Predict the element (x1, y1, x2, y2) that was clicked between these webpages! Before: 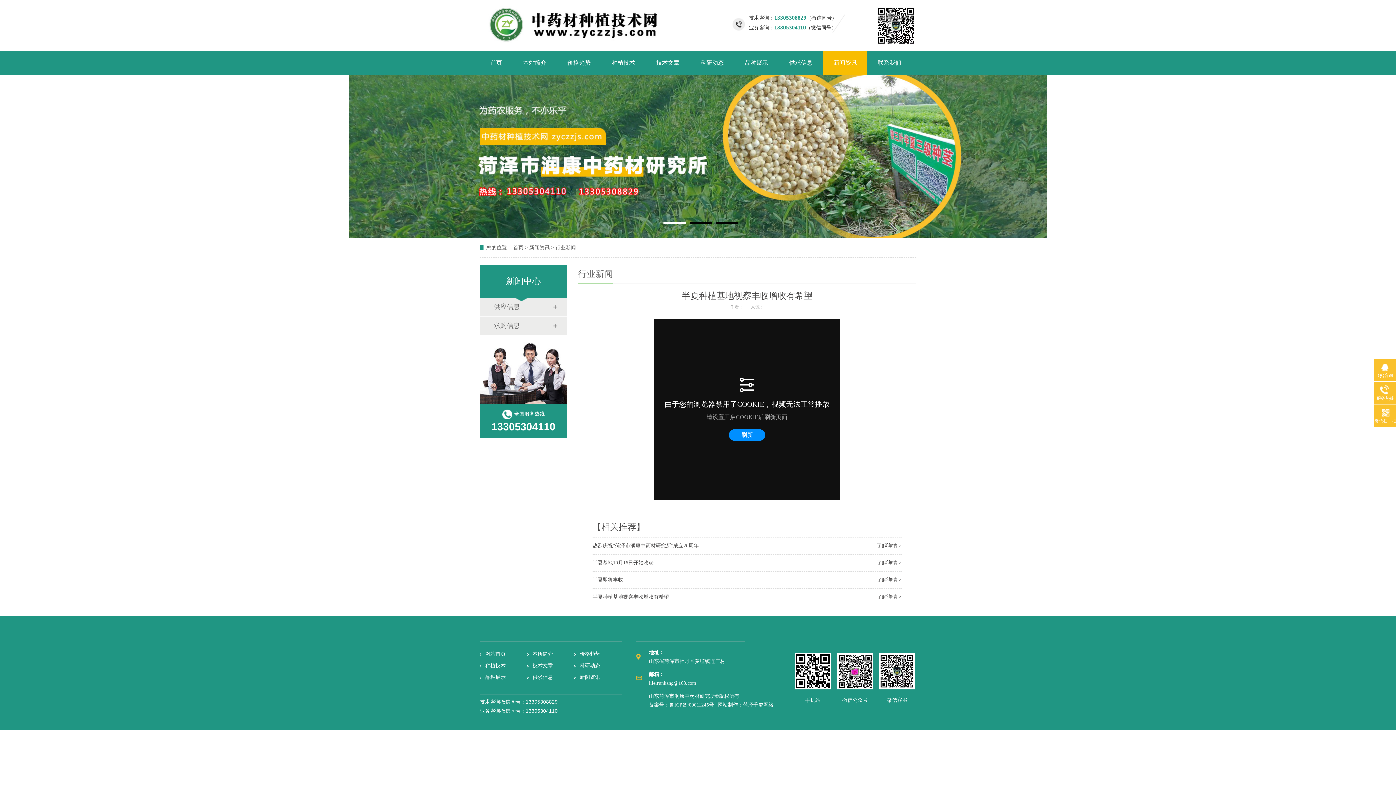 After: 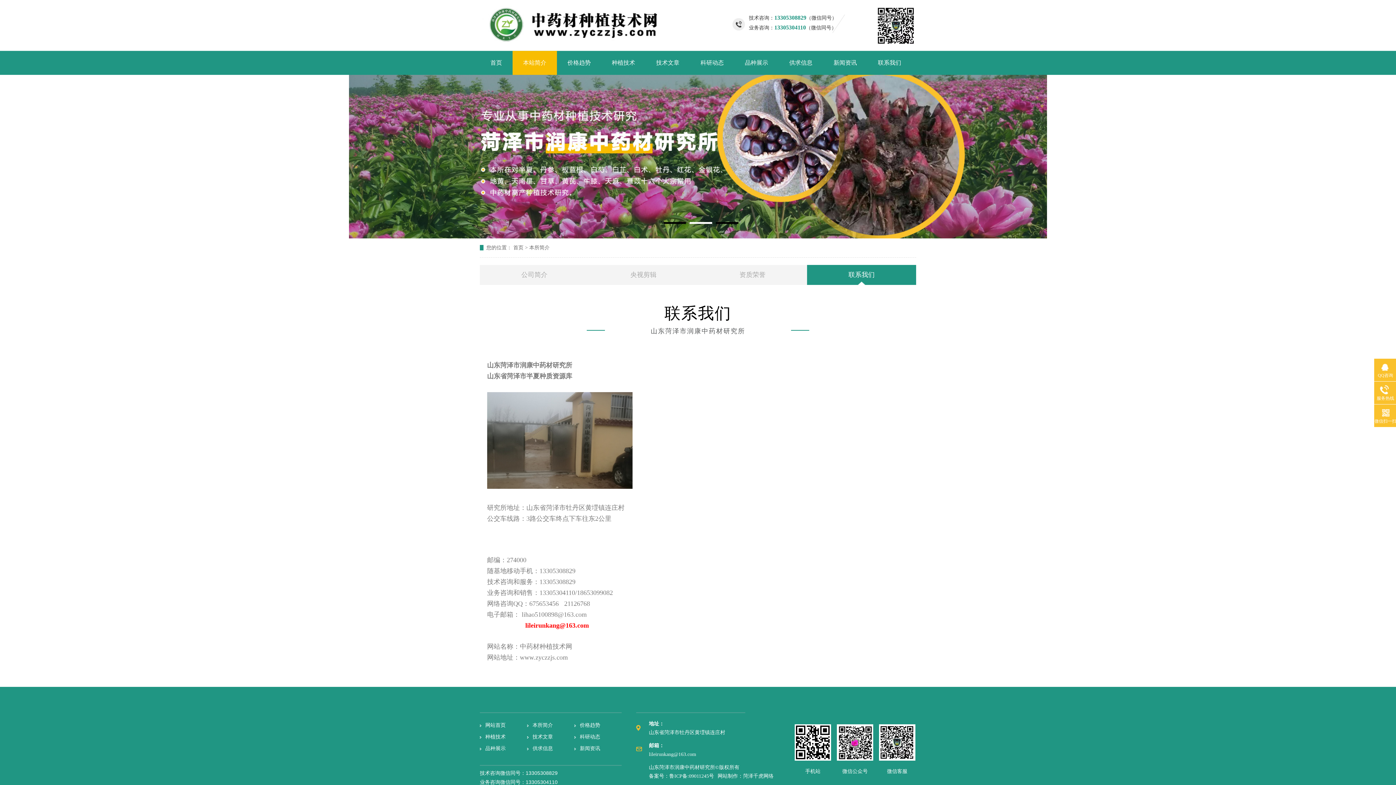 Action: bbox: (867, 50, 912, 74) label: 联系我们